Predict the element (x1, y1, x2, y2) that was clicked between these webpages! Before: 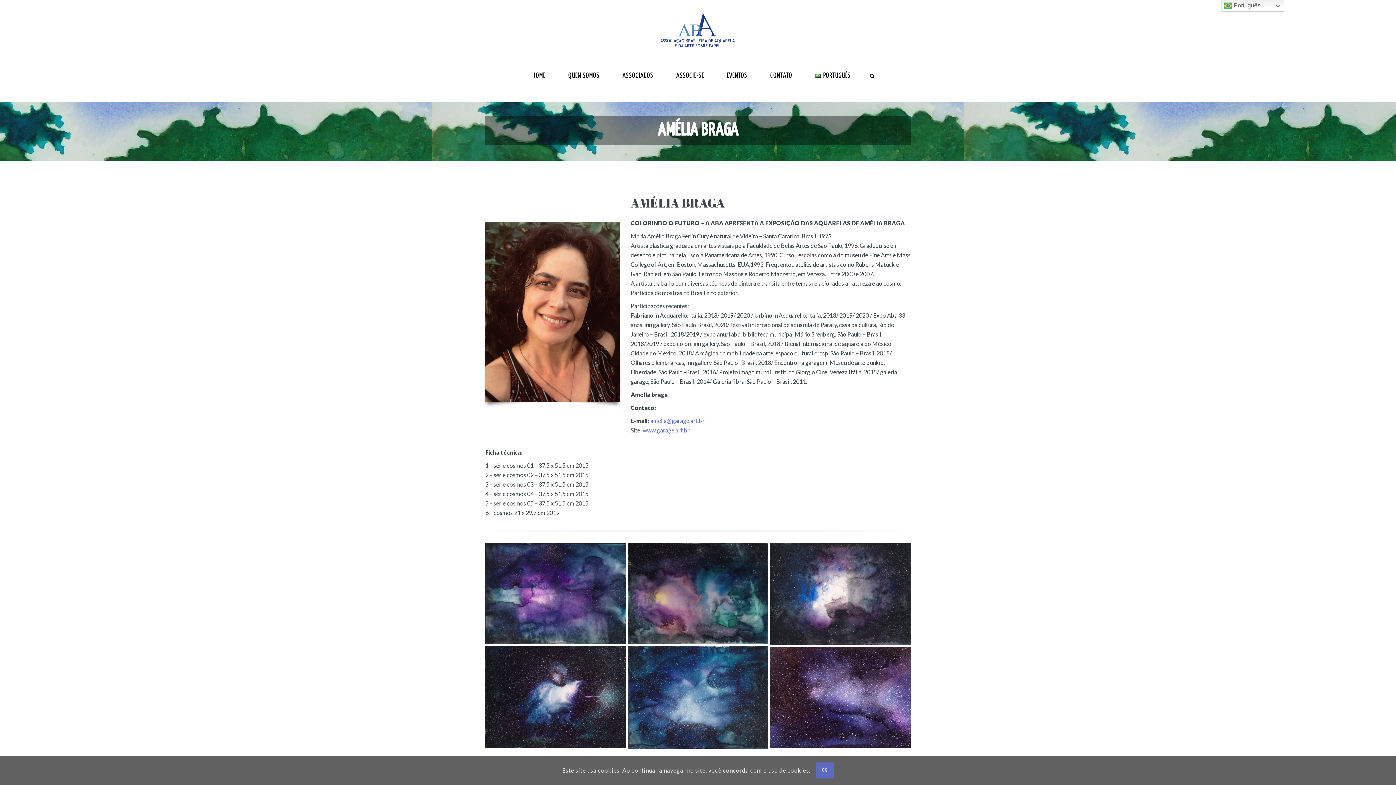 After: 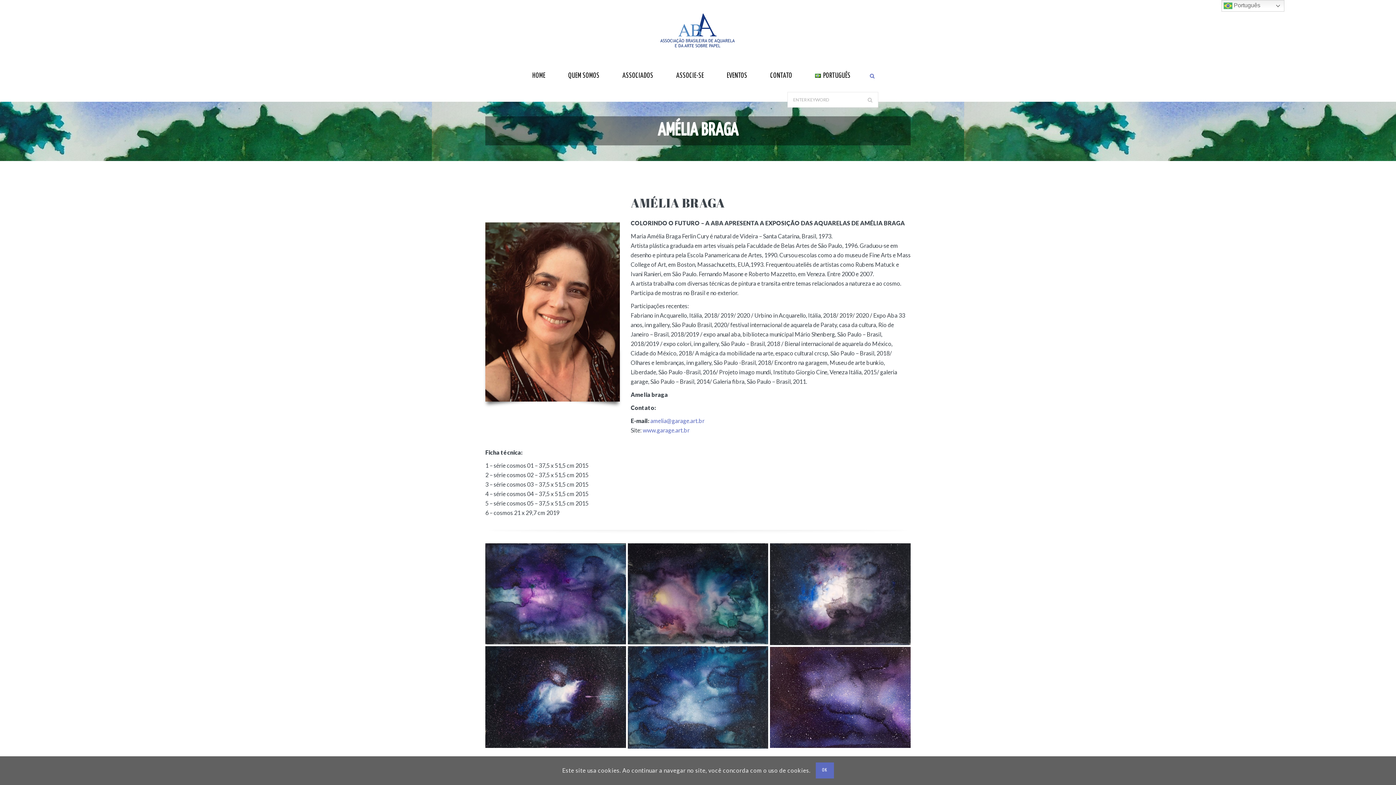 Action: bbox: (870, 72, 874, 78)